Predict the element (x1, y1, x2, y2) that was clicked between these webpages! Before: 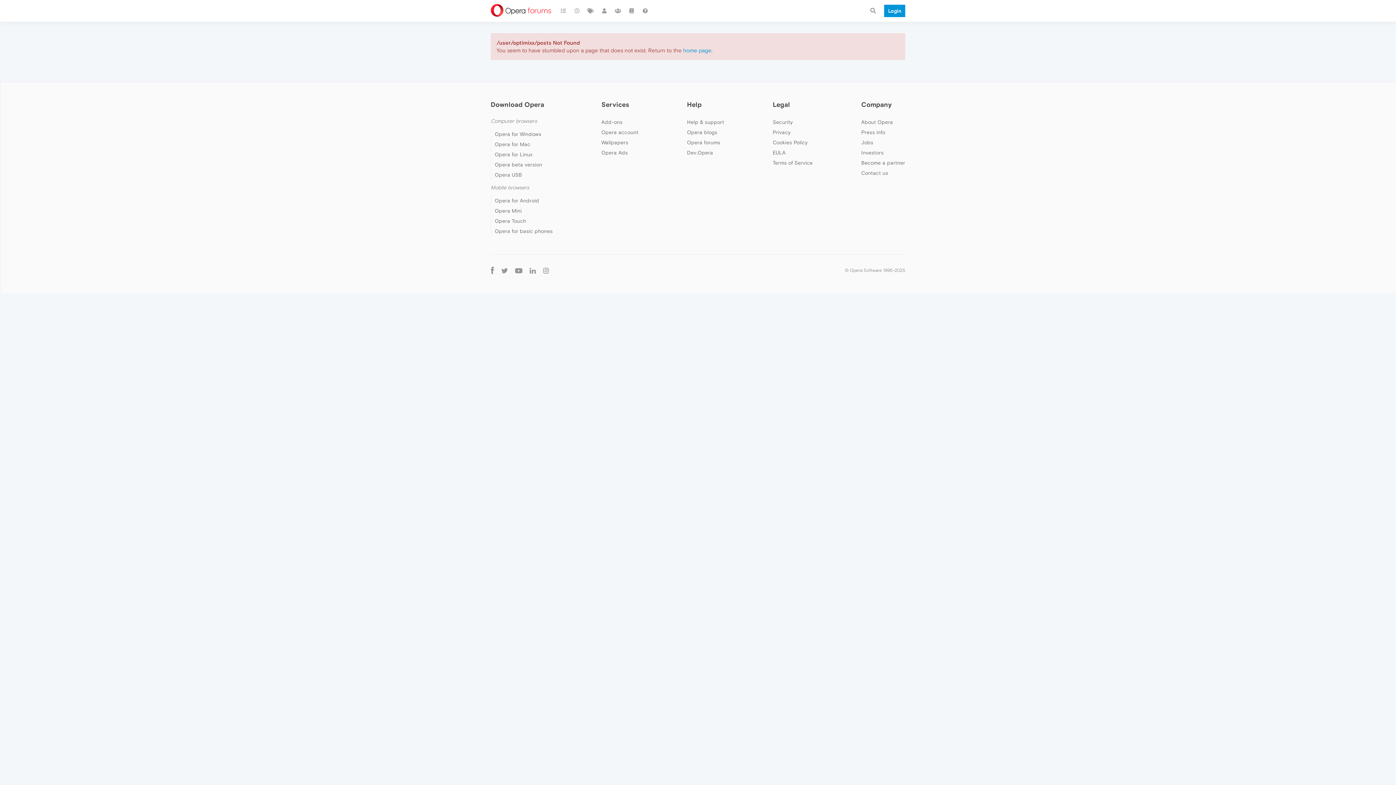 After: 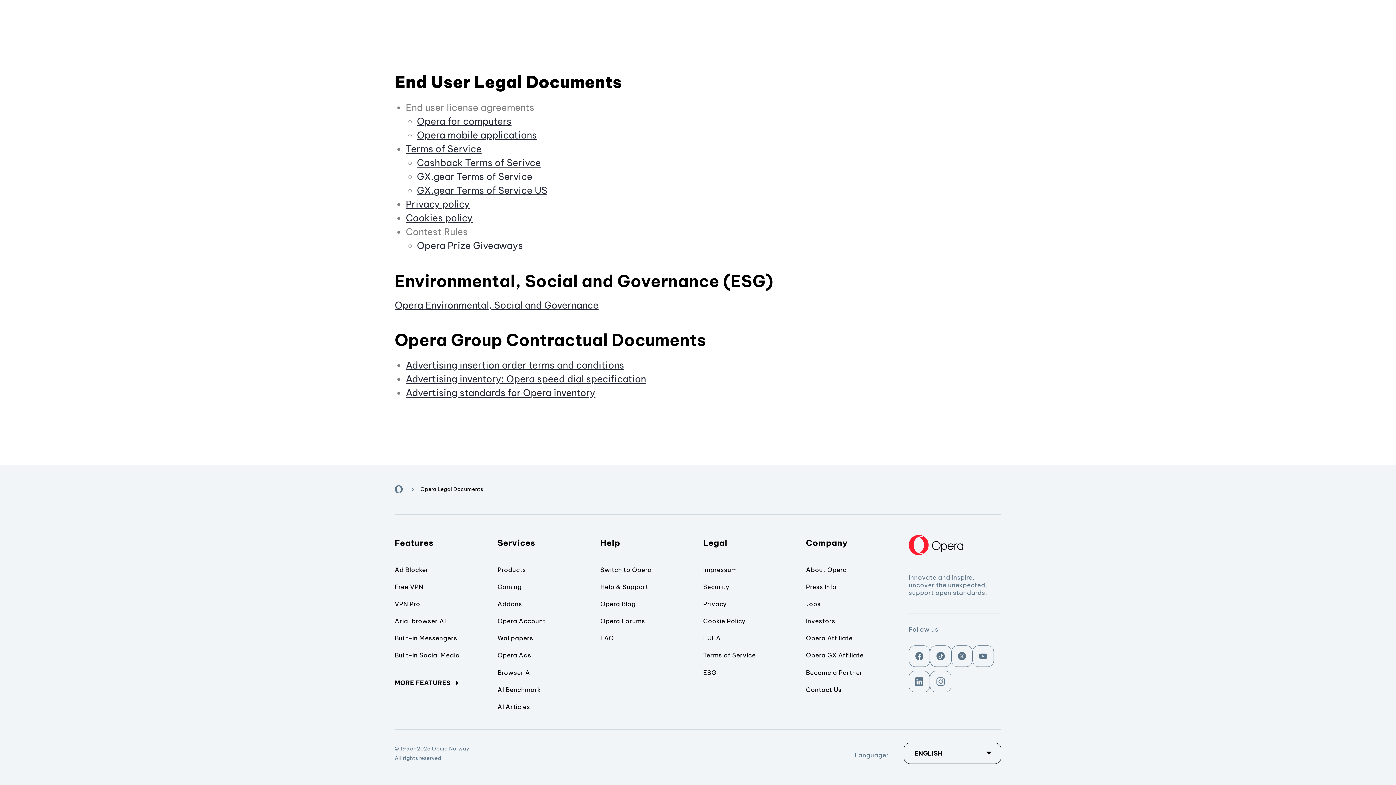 Action: bbox: (772, 149, 785, 155) label: EULA